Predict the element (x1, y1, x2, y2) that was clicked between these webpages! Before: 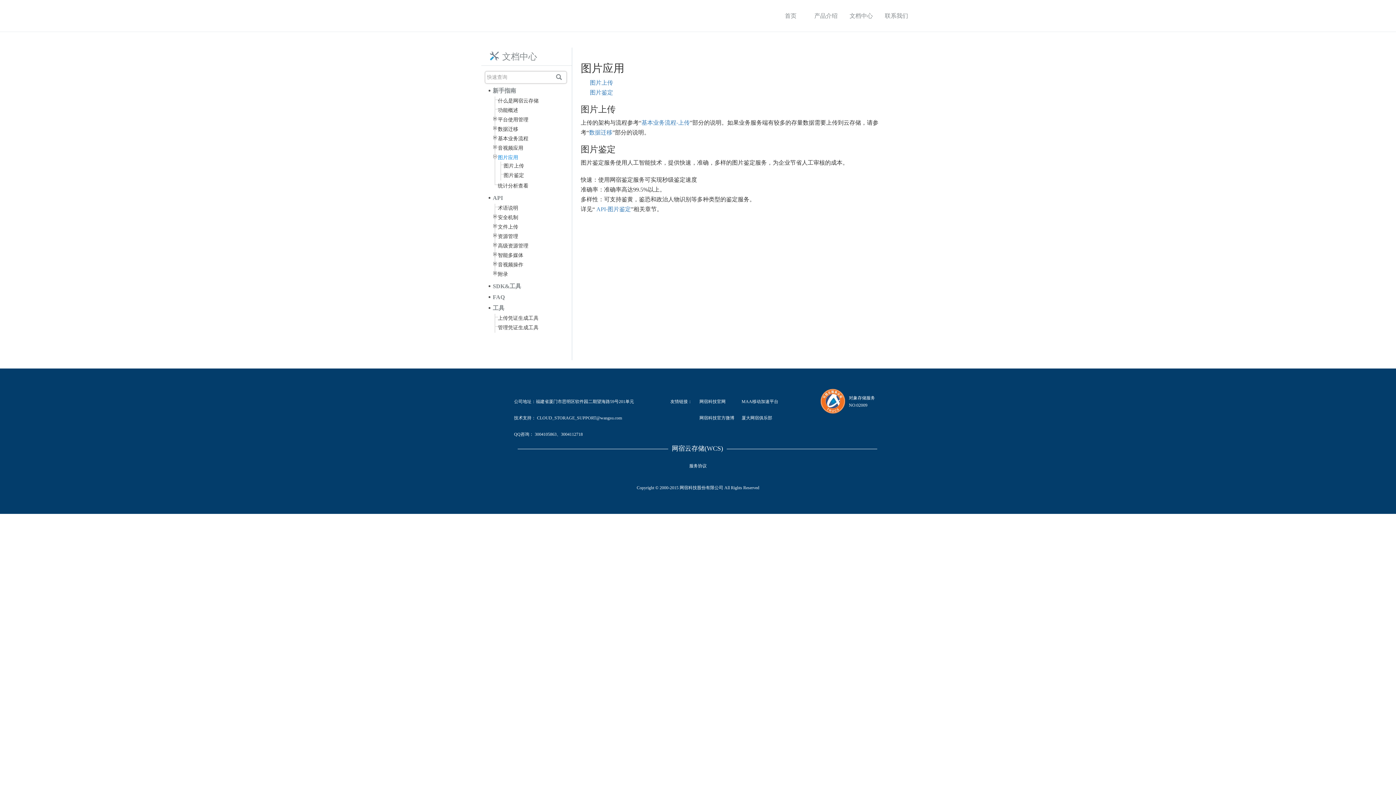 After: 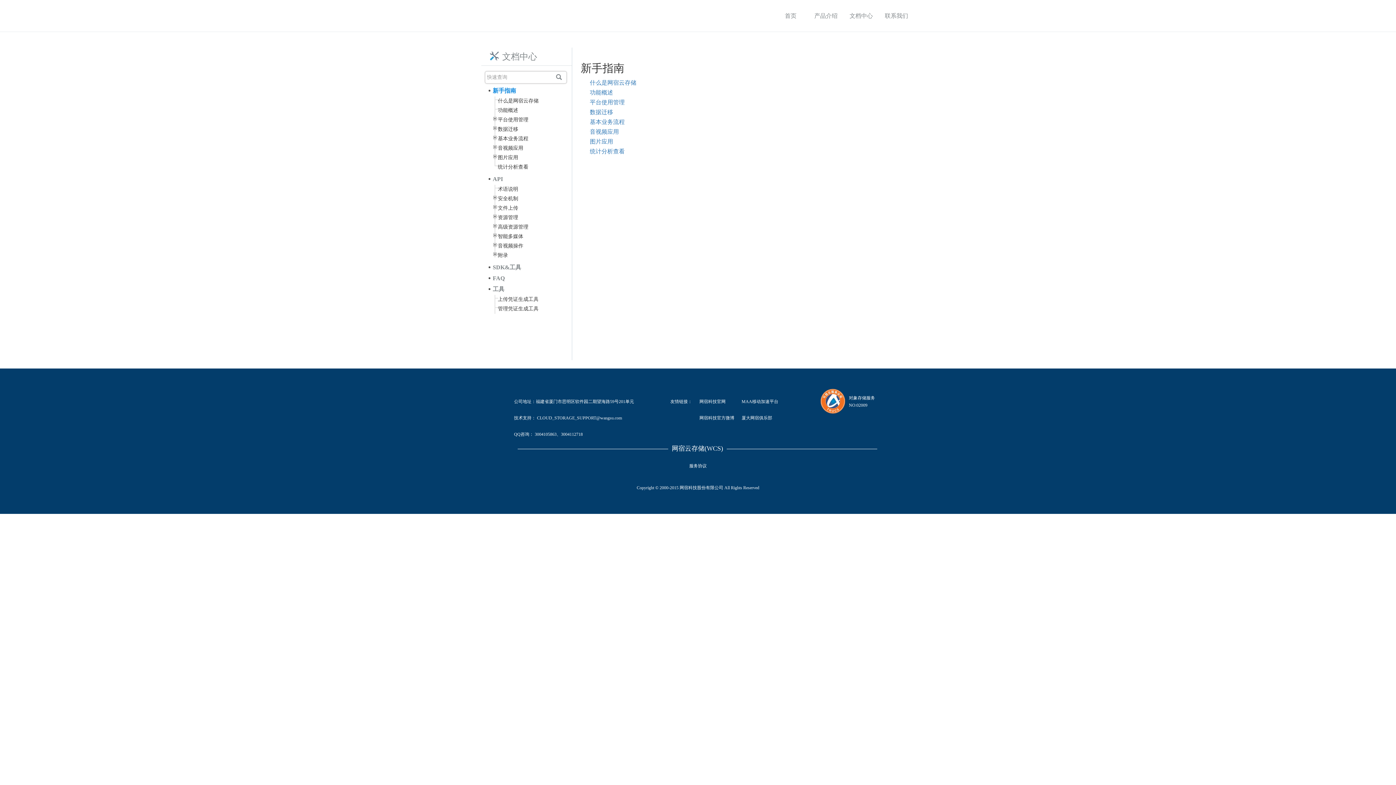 Action: label: 新手指南 bbox: (492, 87, 516, 93)